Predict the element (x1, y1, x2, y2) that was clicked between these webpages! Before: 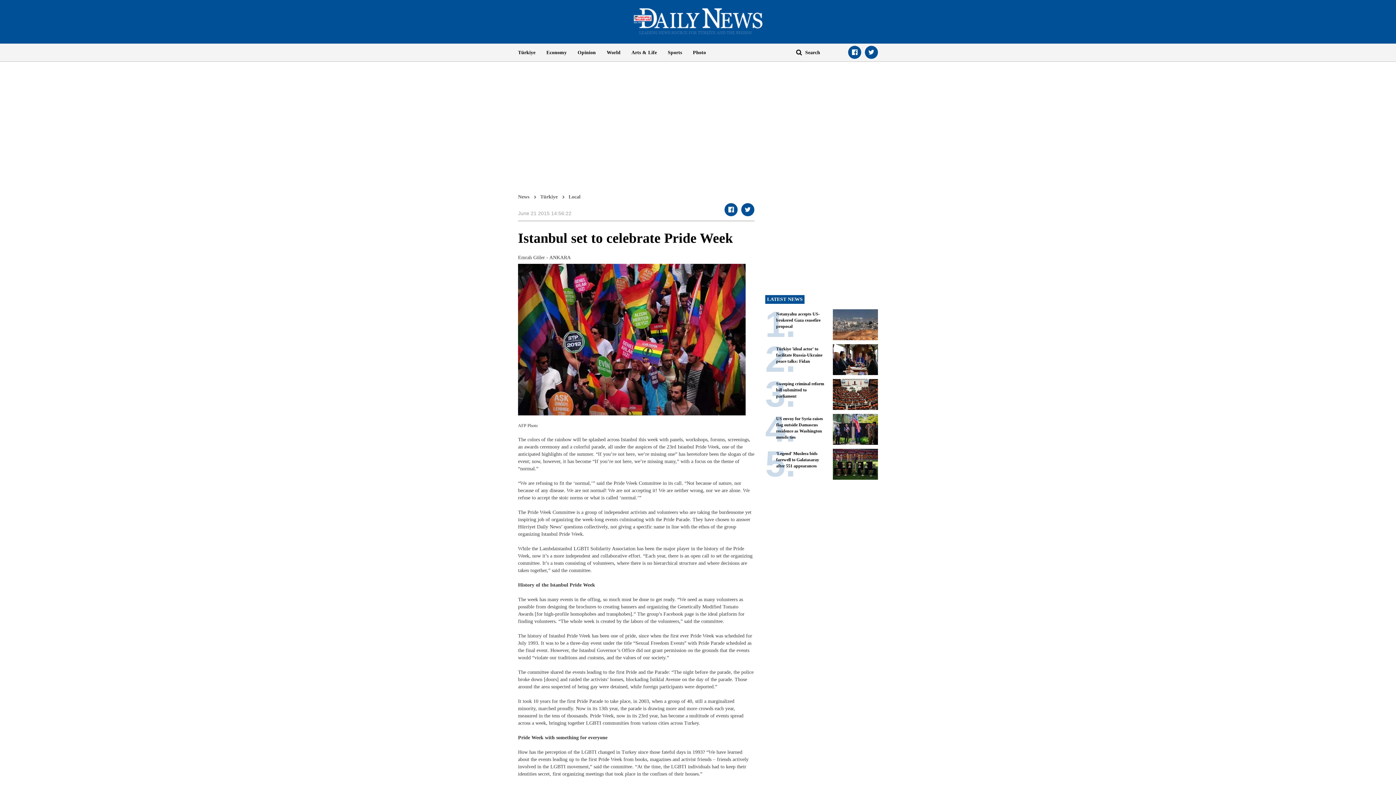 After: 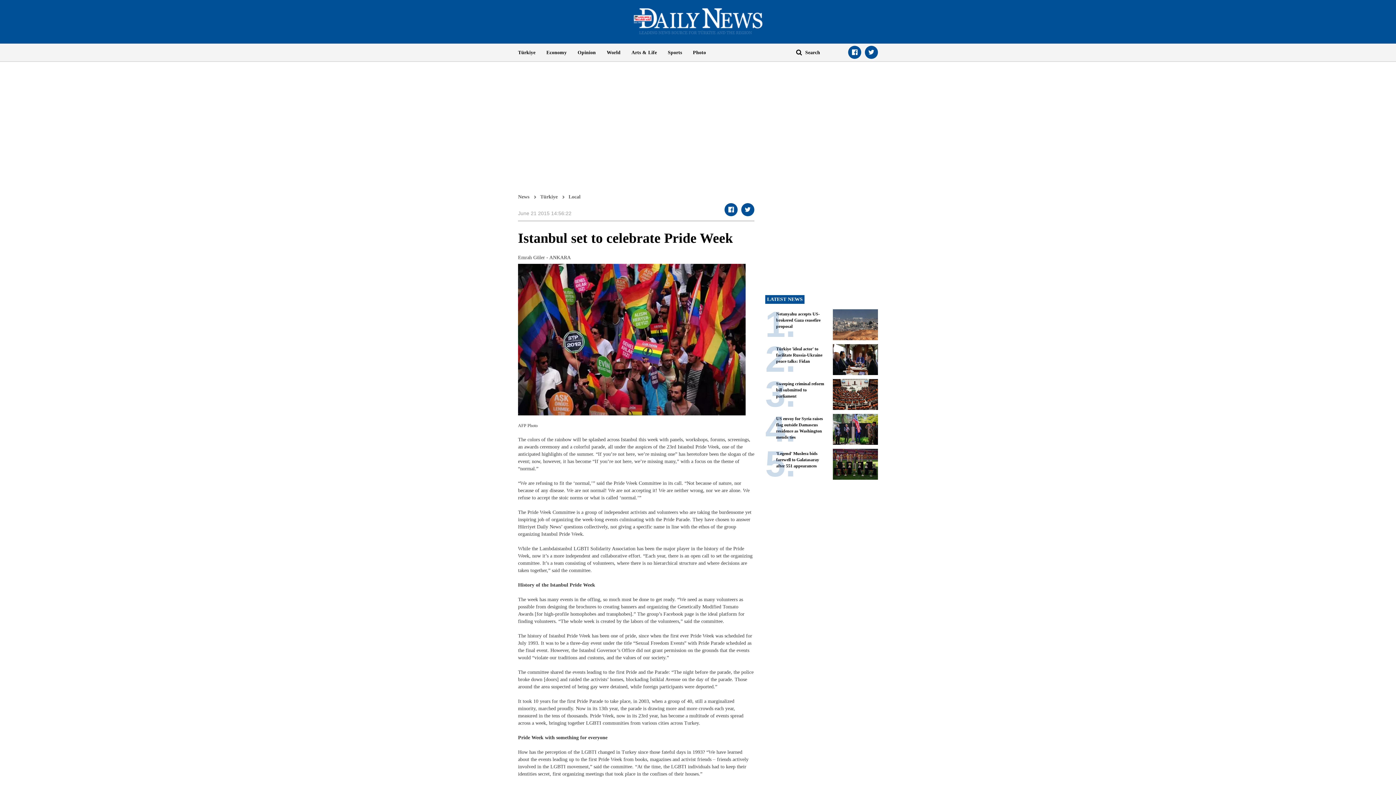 Action: label: Local bbox: (568, 194, 580, 199)